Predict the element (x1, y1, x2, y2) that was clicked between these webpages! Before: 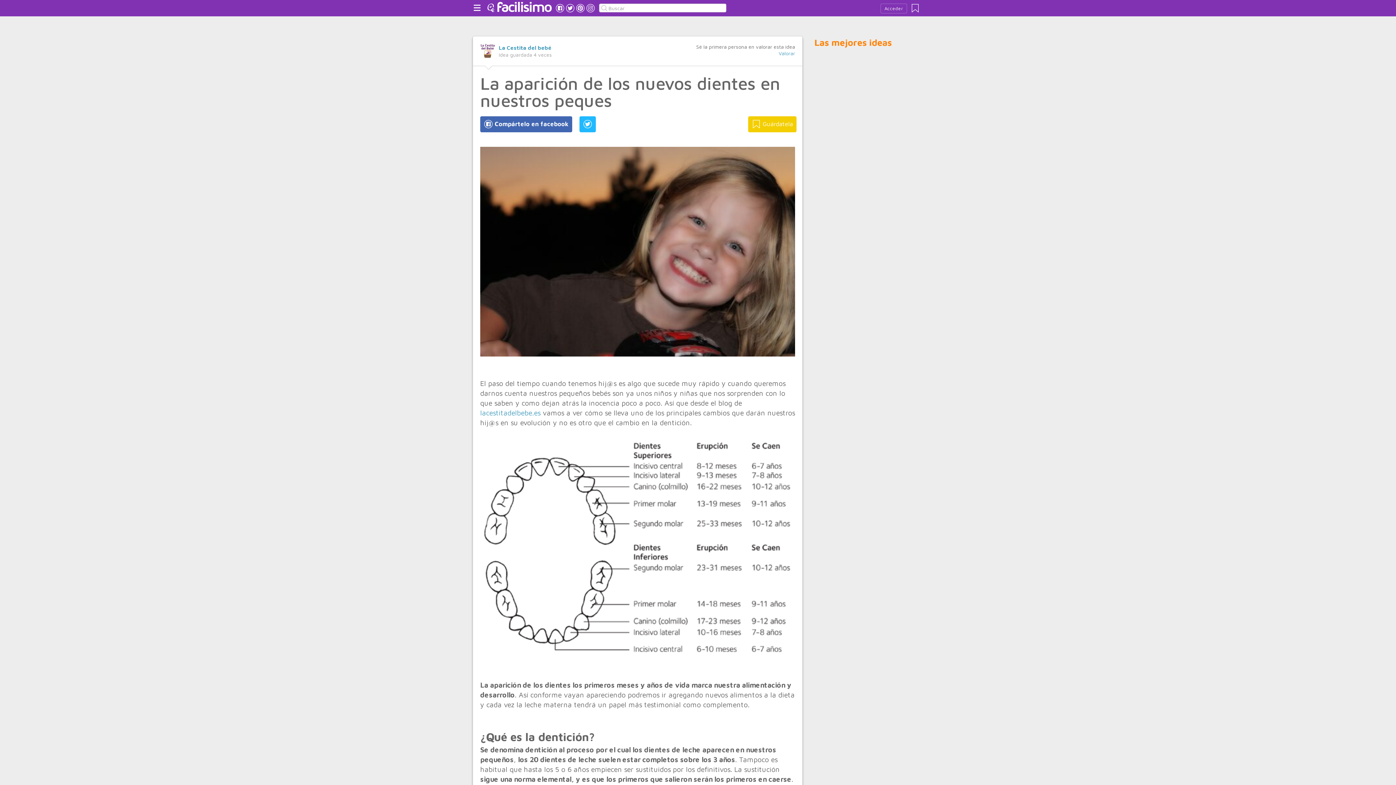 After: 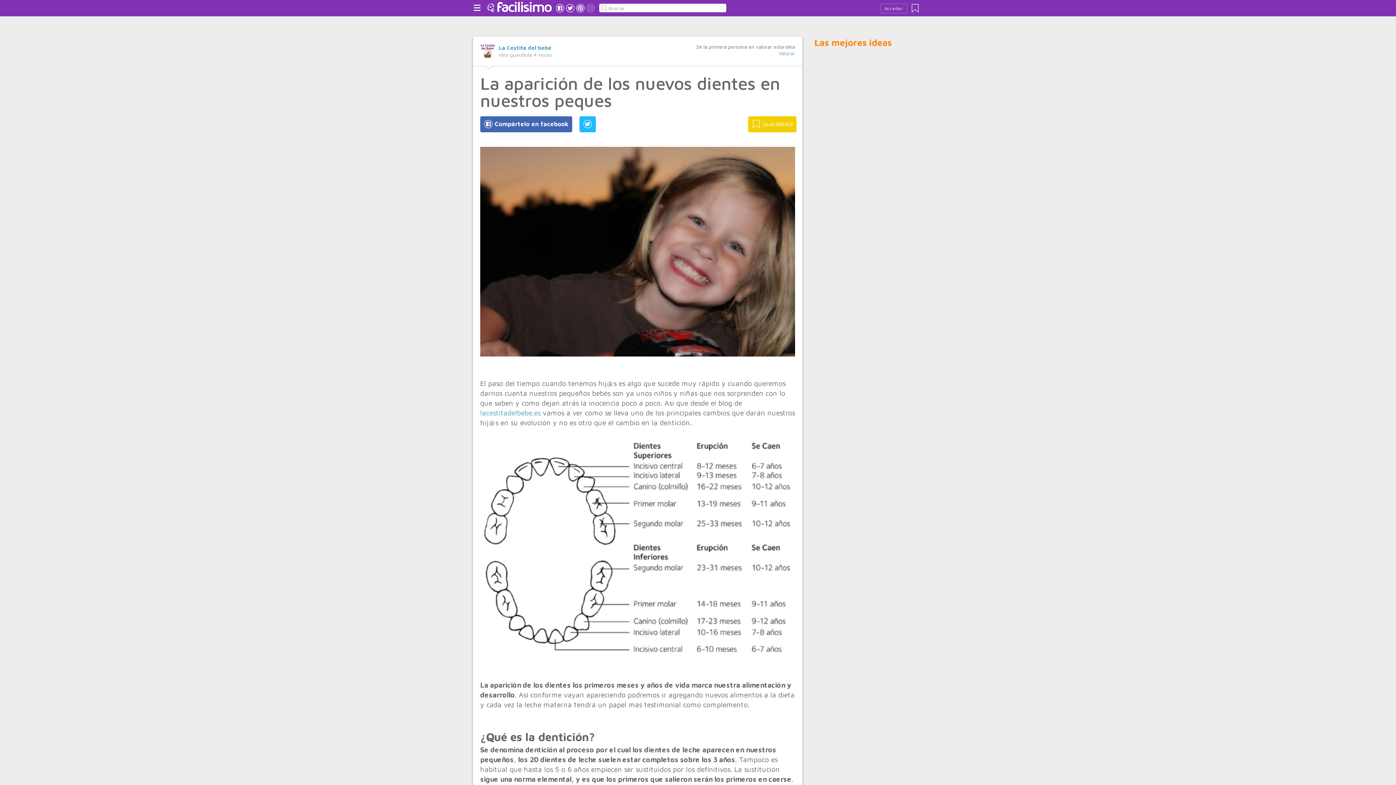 Action: bbox: (586, 3, 595, 14)